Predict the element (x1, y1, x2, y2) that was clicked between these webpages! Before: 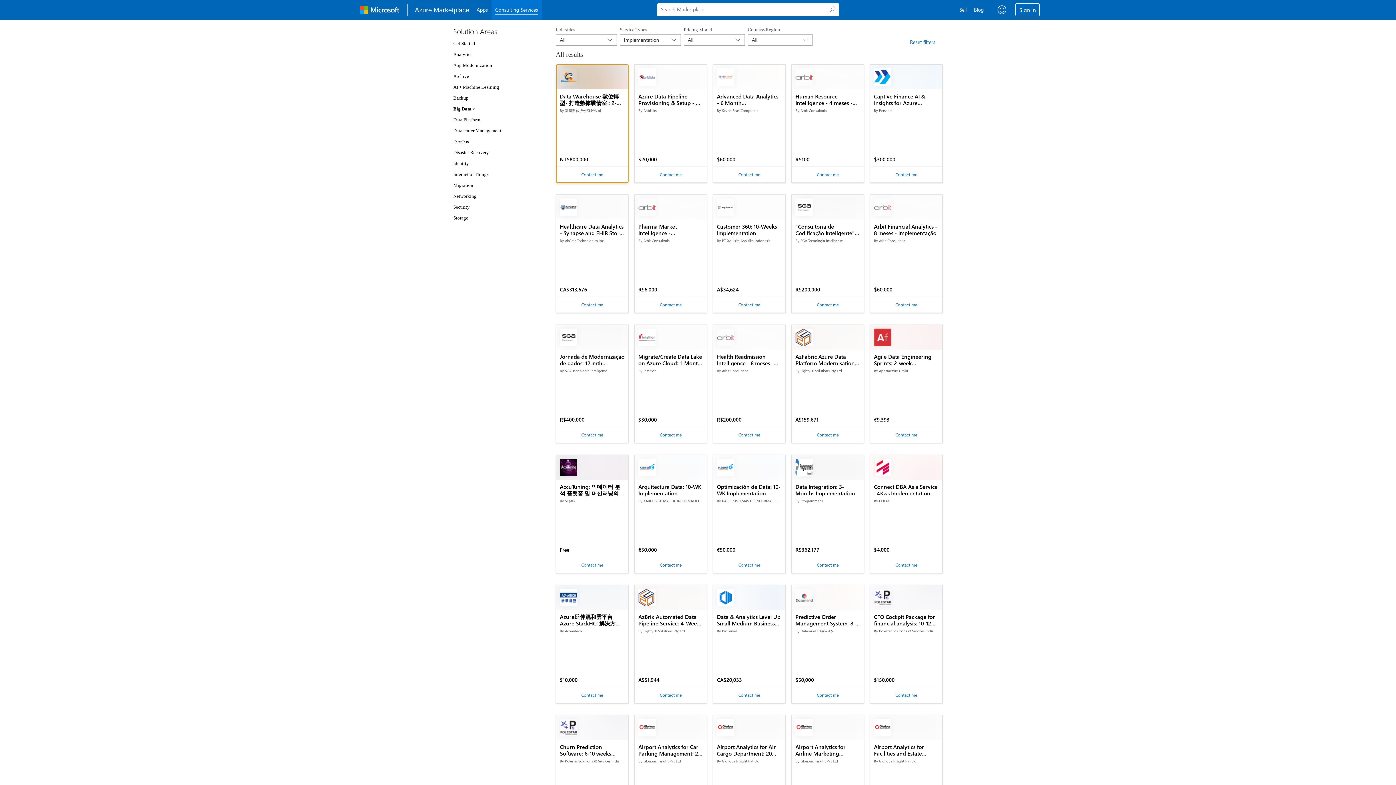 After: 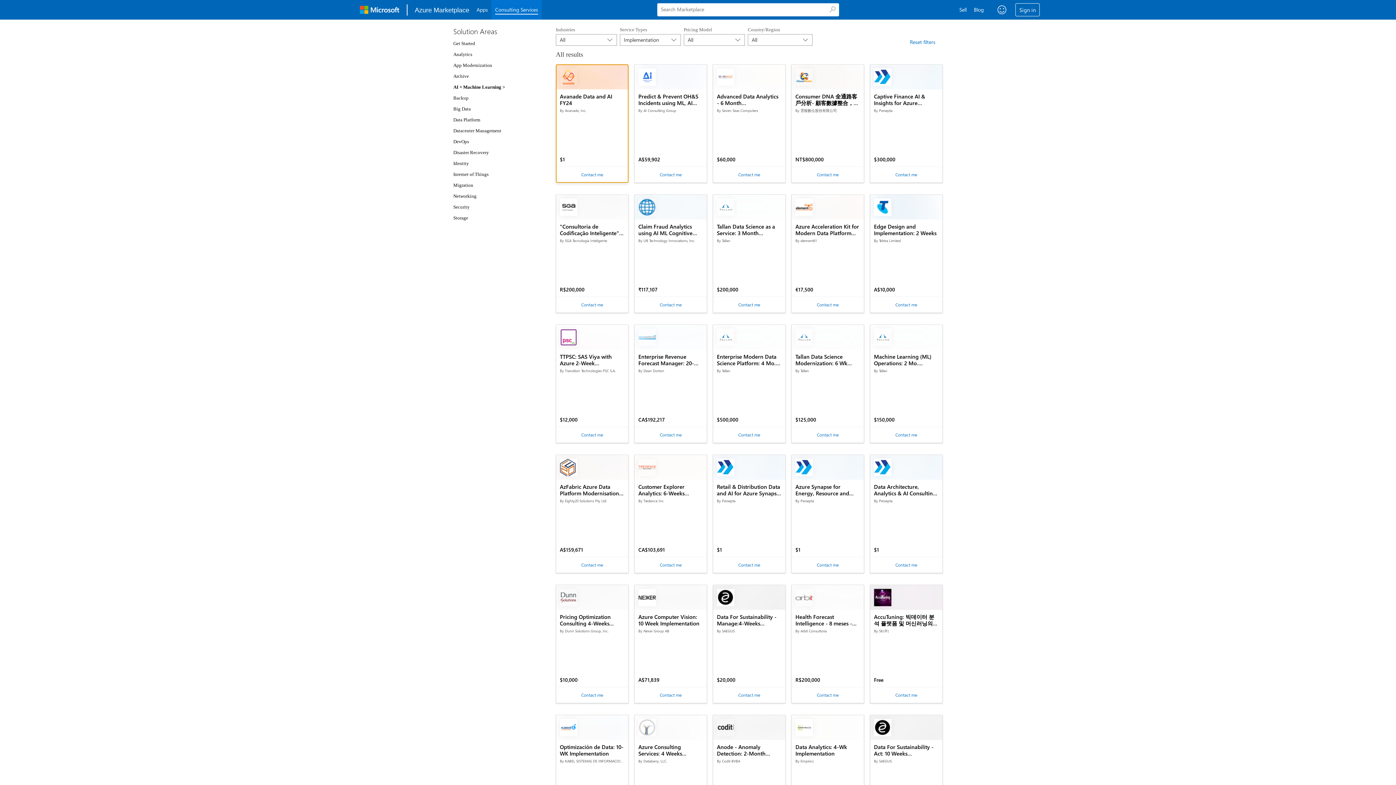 Action: bbox: (453, 84, 499, 89) label: AI + Machine Learning